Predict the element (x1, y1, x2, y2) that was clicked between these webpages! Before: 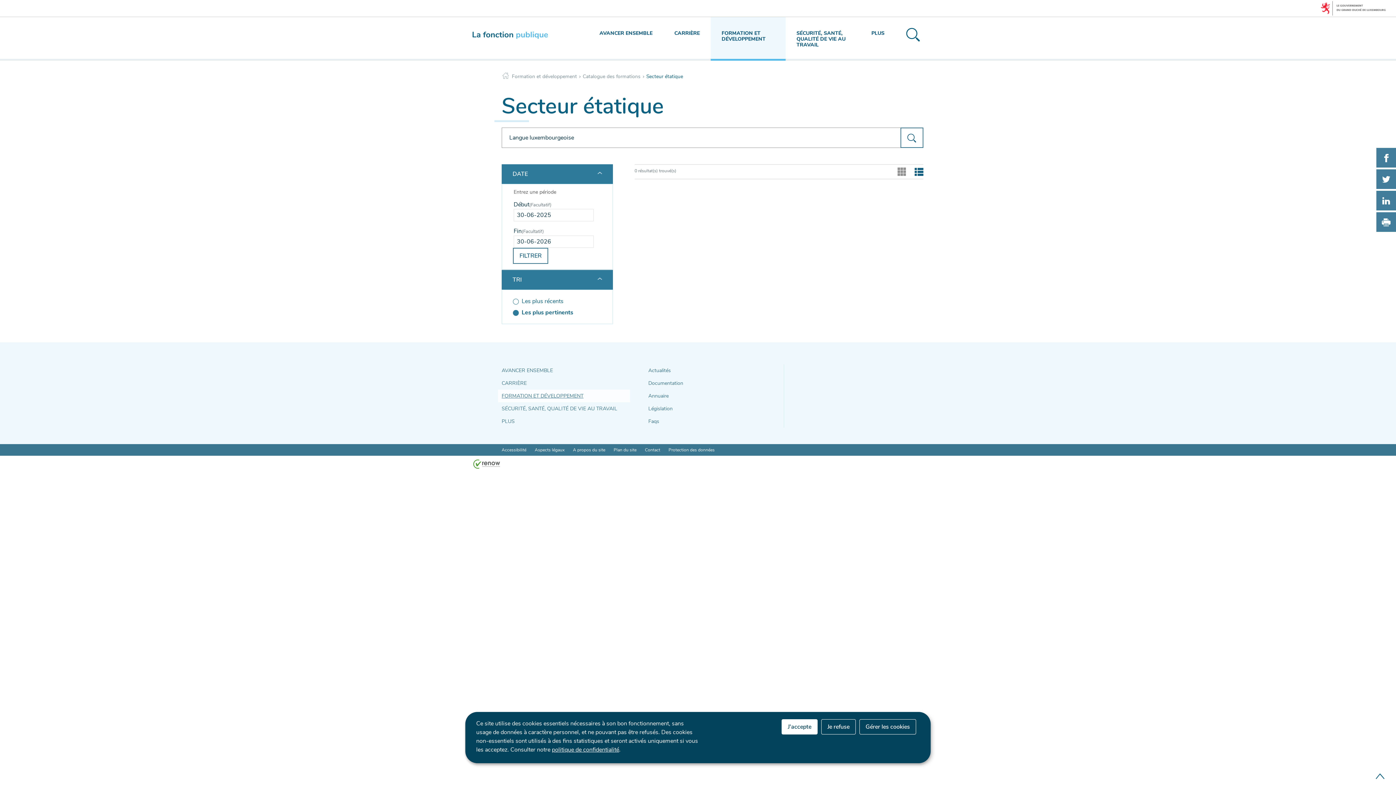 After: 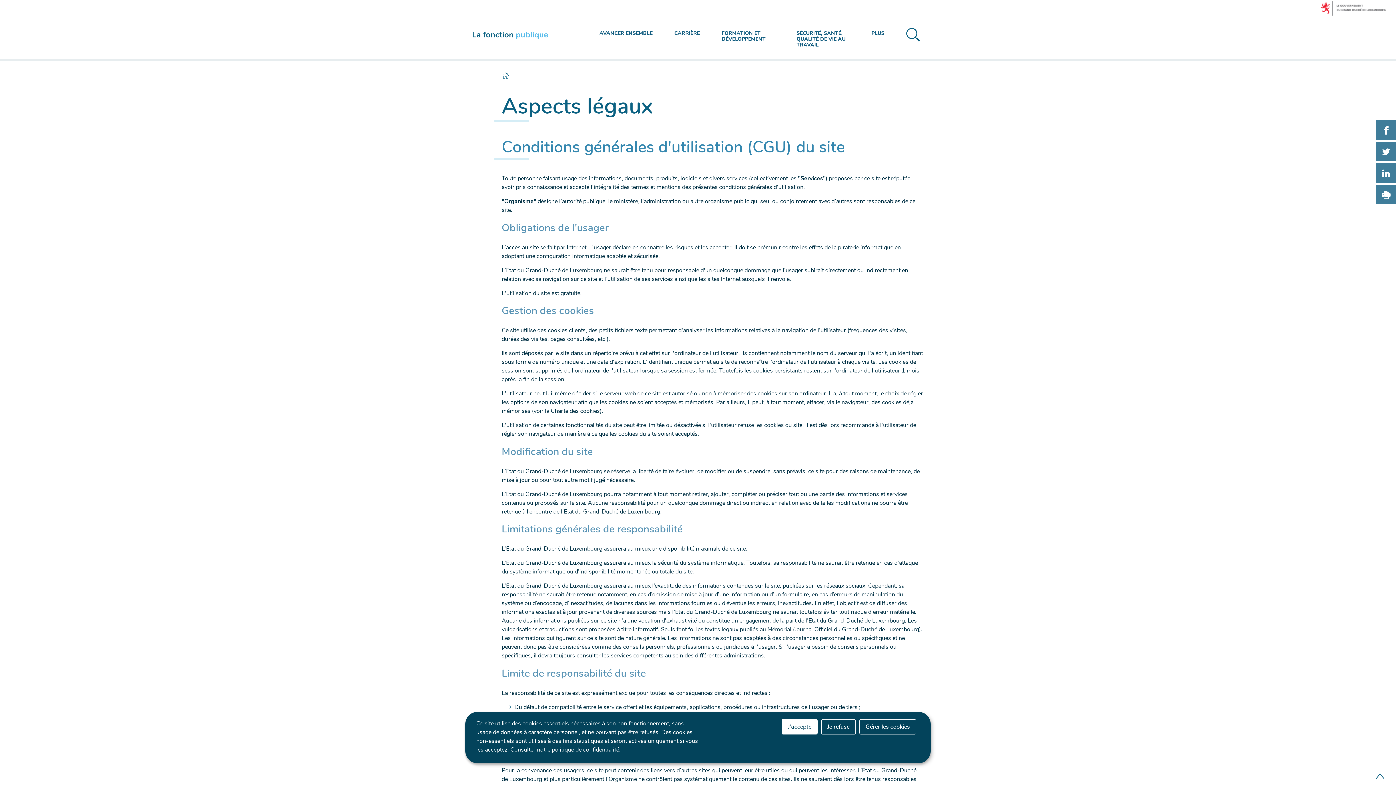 Action: bbox: (531, 444, 568, 456) label: Aspects légaux